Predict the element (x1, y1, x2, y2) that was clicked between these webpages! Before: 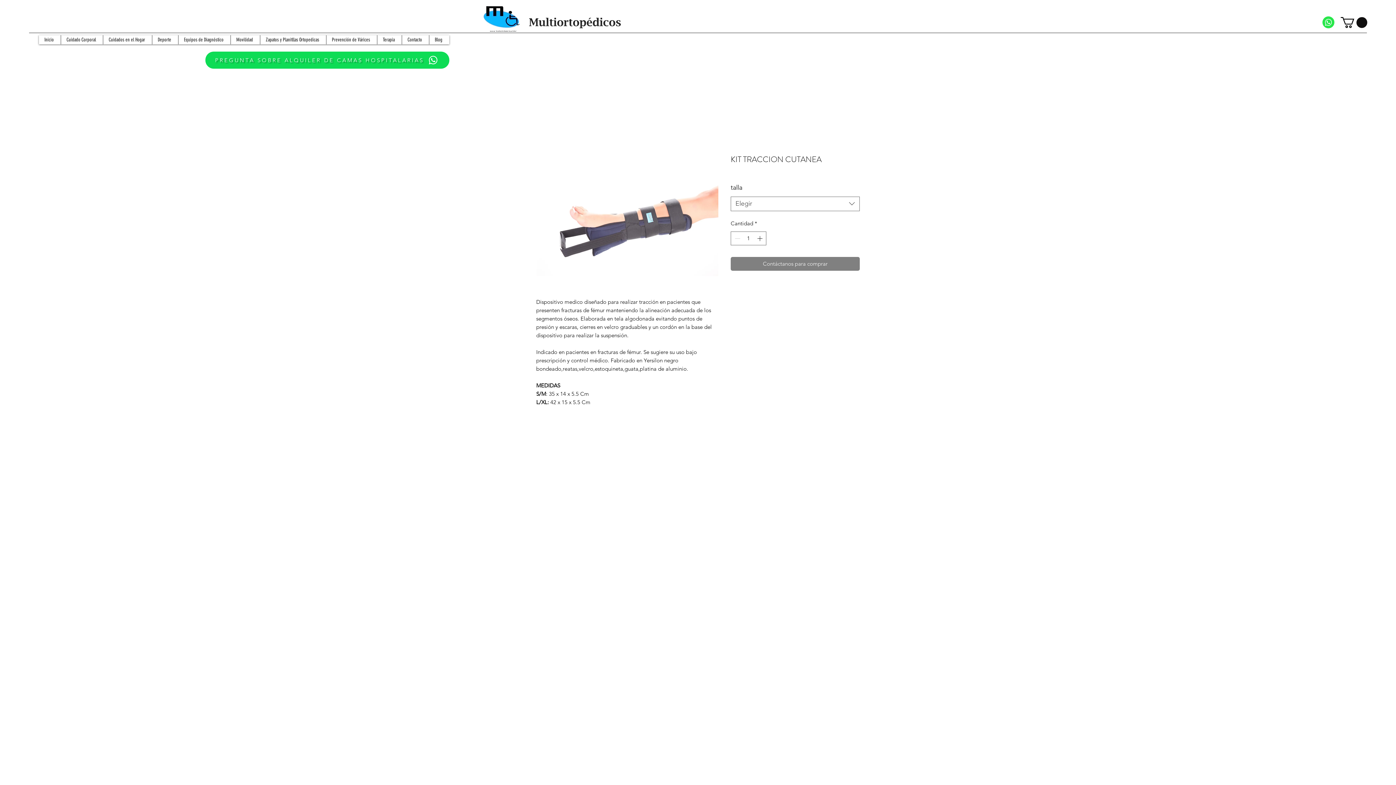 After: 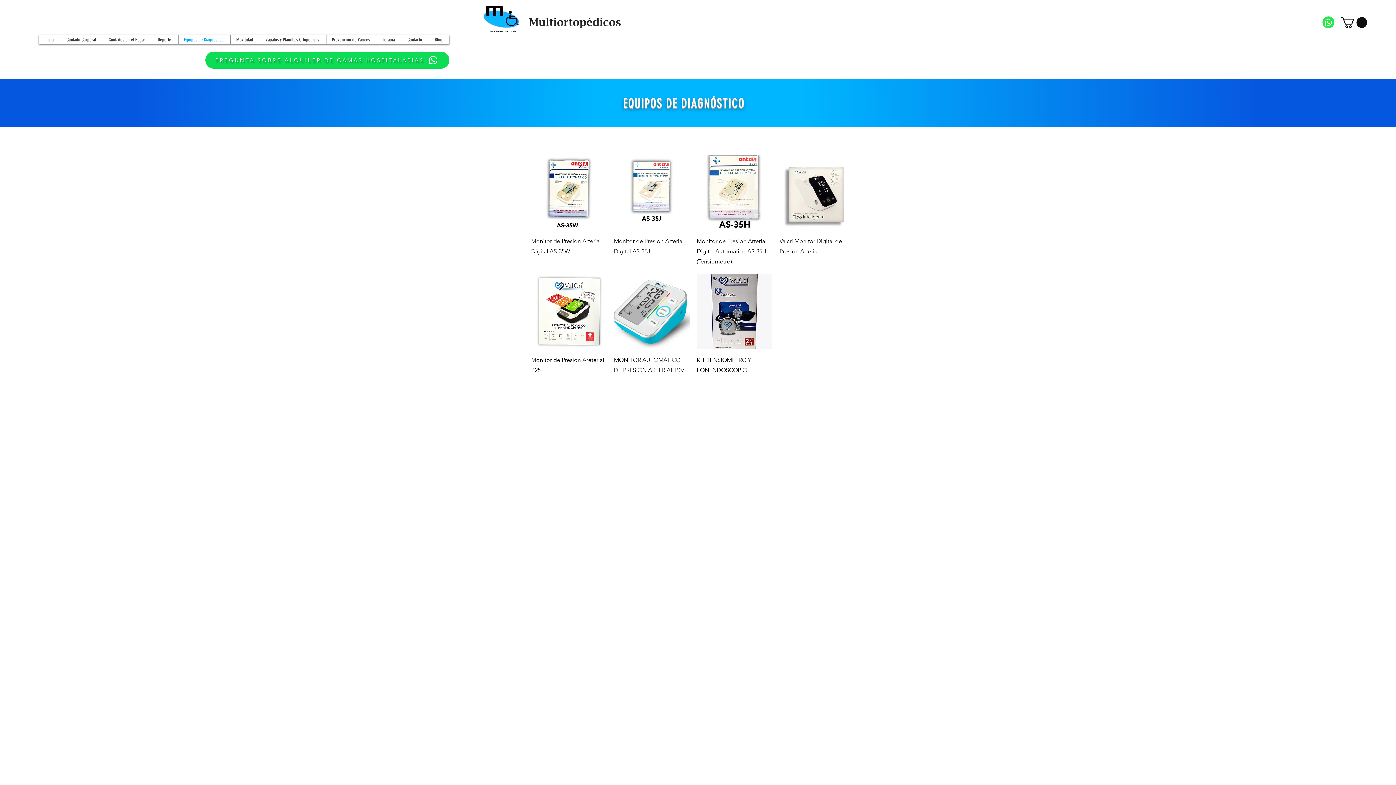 Action: label: Equipos de Diagnóstico bbox: (178, 35, 230, 44)